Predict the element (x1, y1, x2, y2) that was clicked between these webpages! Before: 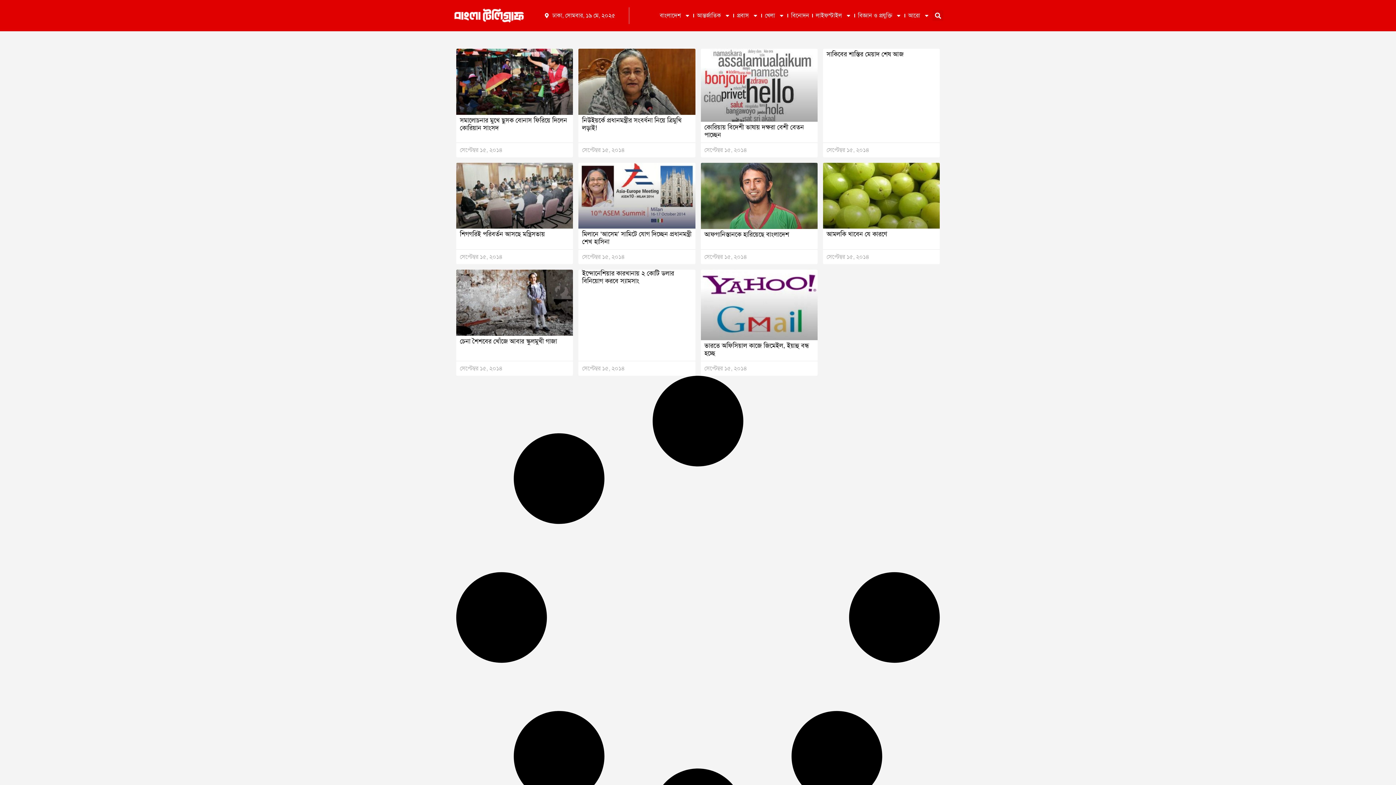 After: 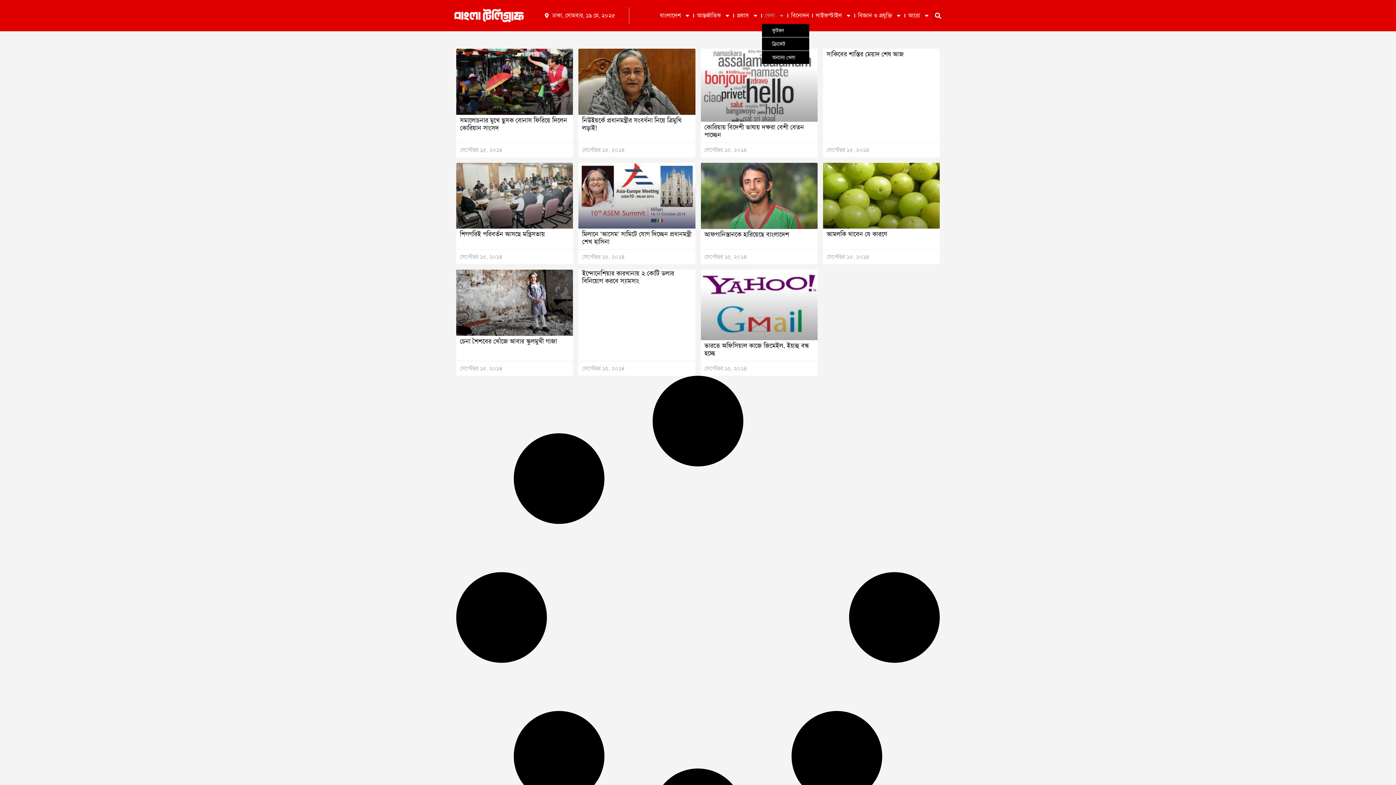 Action: bbox: (762, 7, 787, 24) label: খেলা